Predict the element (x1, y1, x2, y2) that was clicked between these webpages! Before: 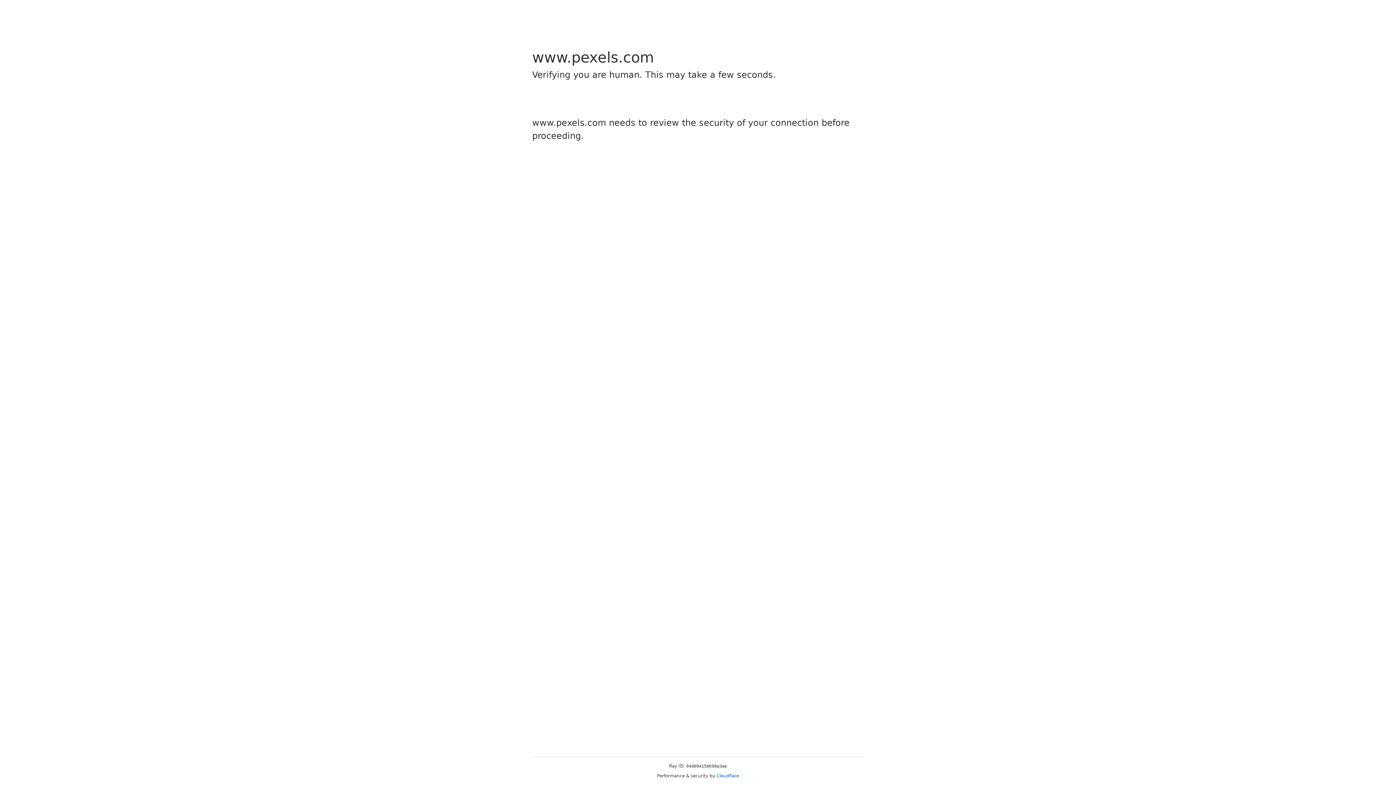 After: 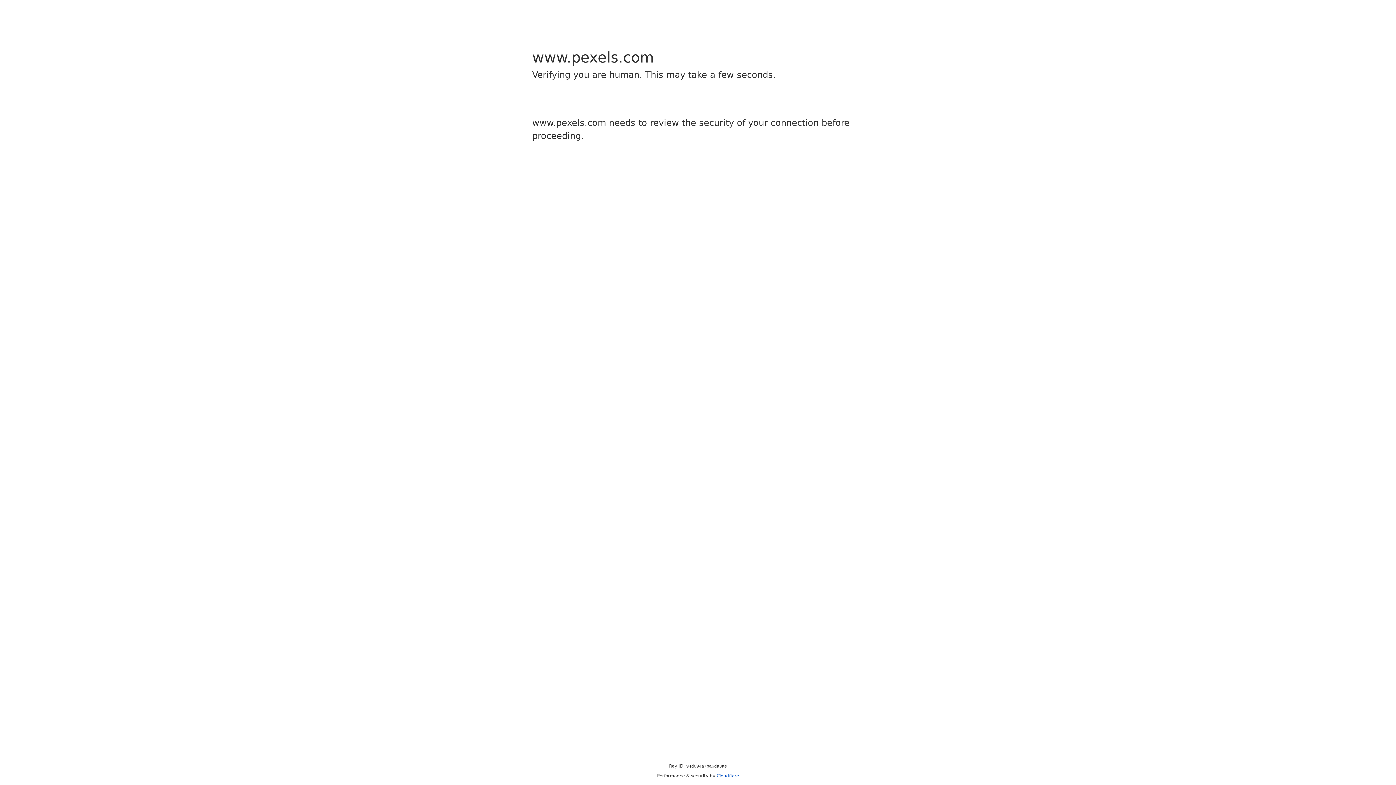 Action: bbox: (716, 773, 739, 778) label: Cloudflare